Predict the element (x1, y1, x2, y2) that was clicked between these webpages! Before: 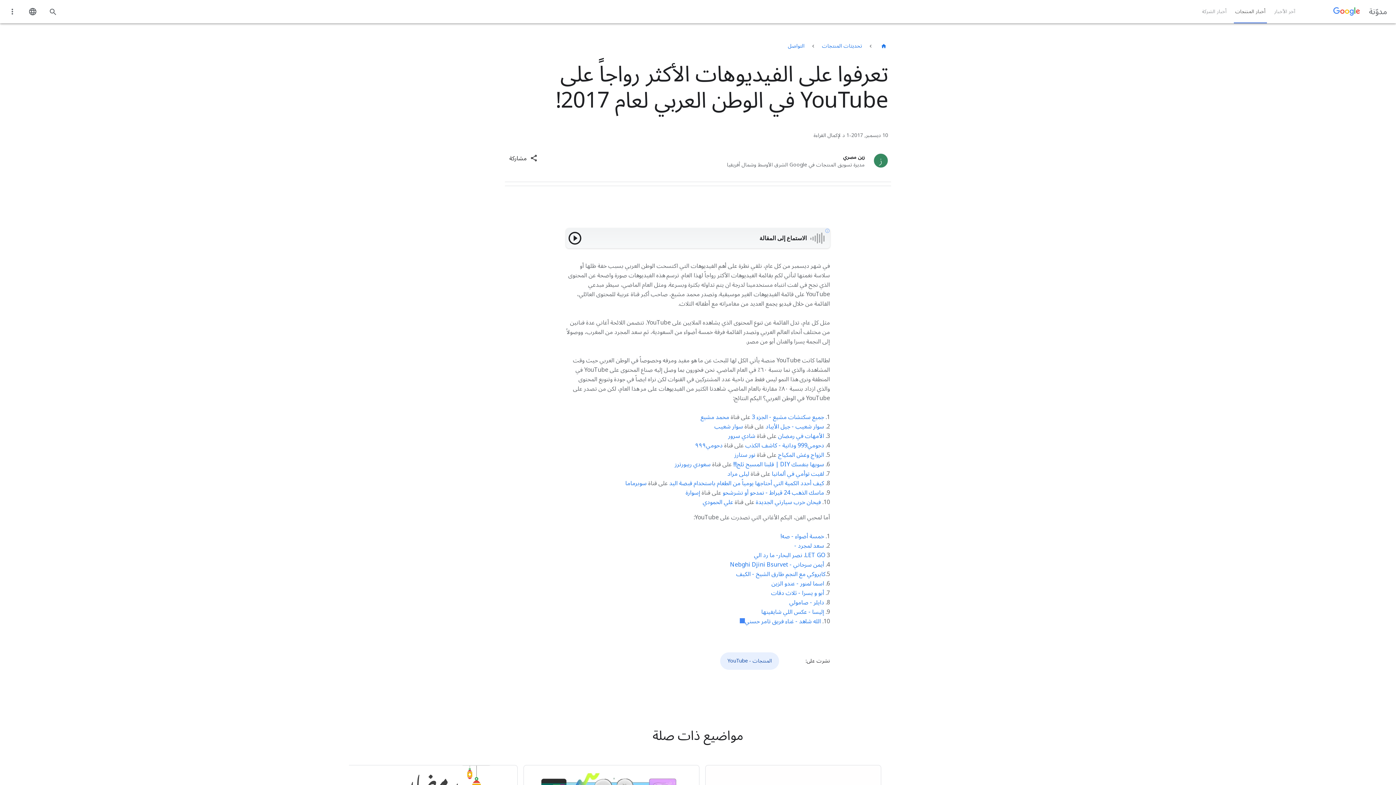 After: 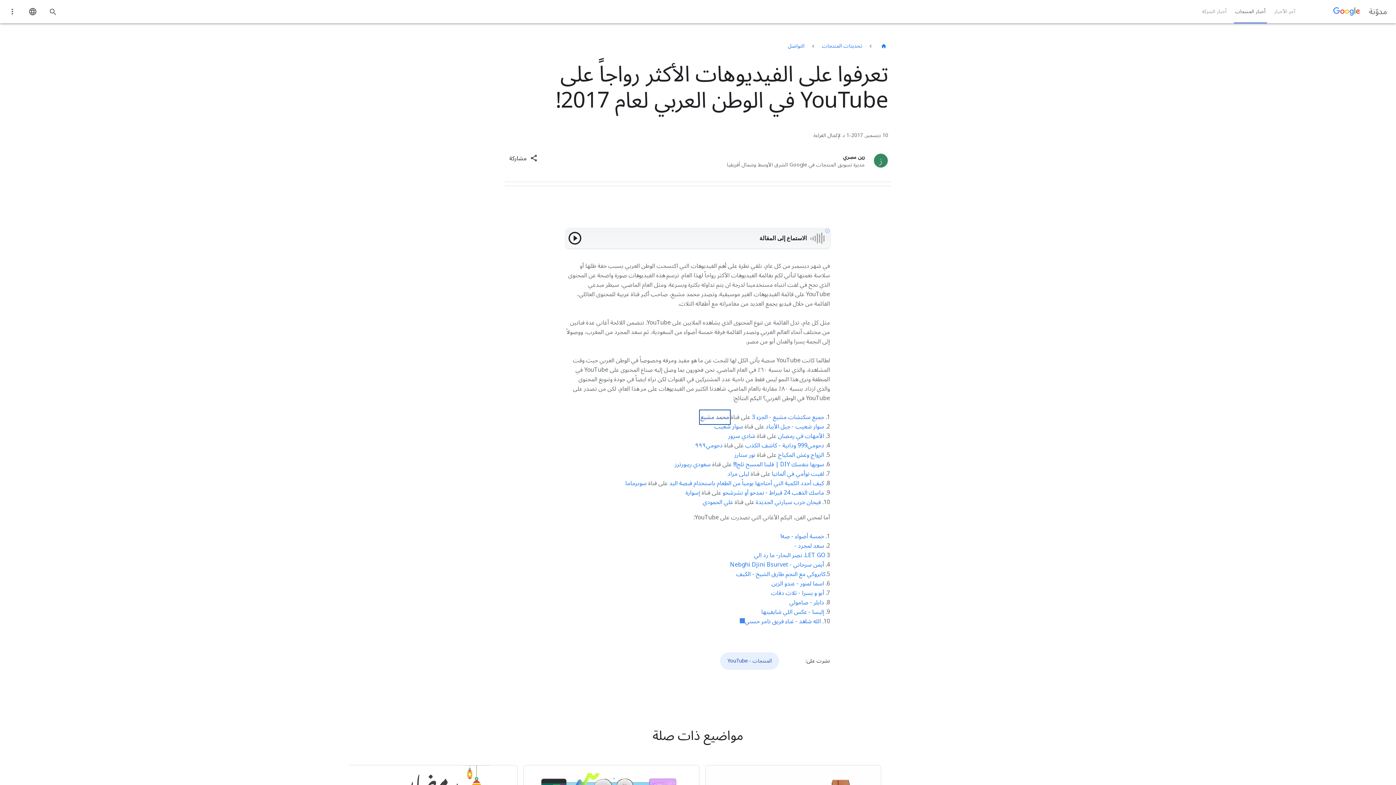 Action: label: محمد مشيع bbox: (700, 411, 729, 423)